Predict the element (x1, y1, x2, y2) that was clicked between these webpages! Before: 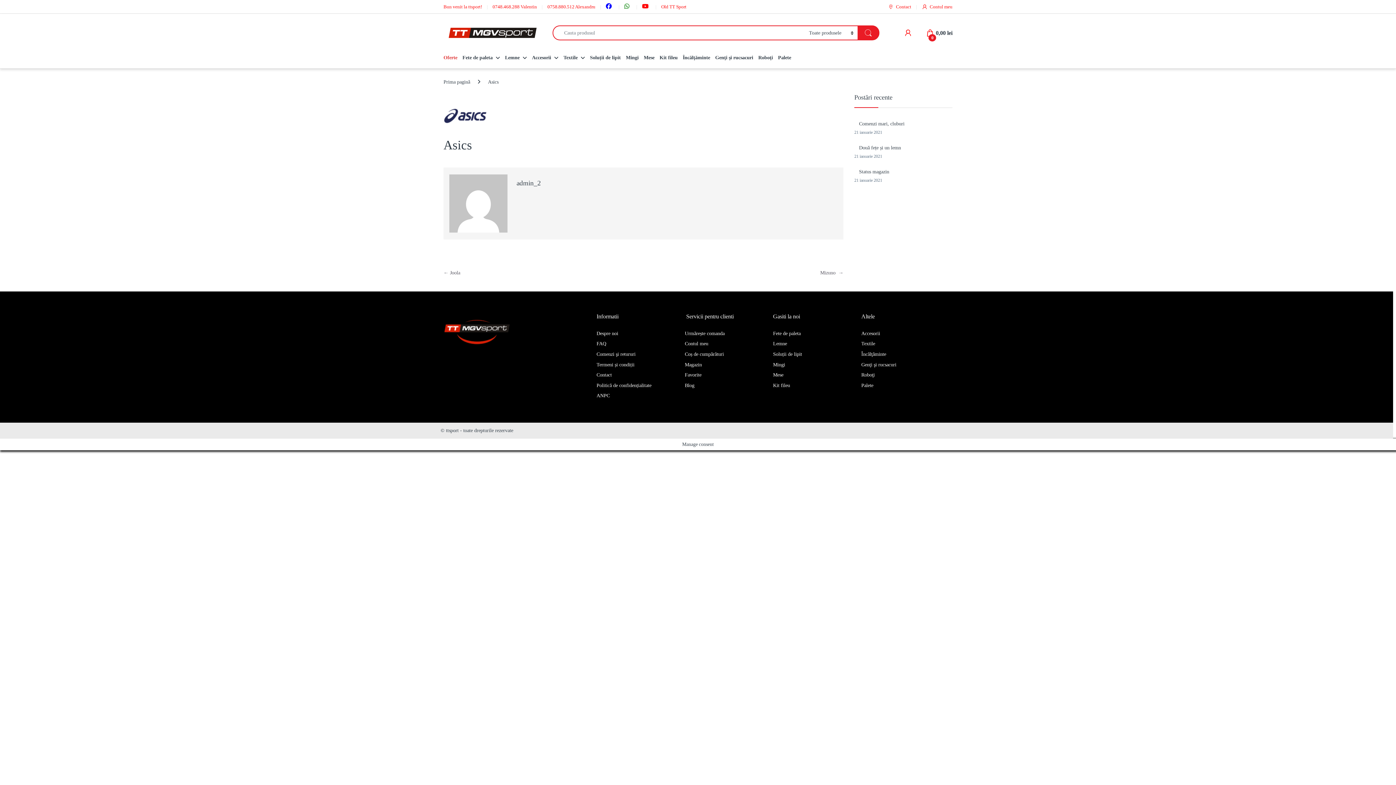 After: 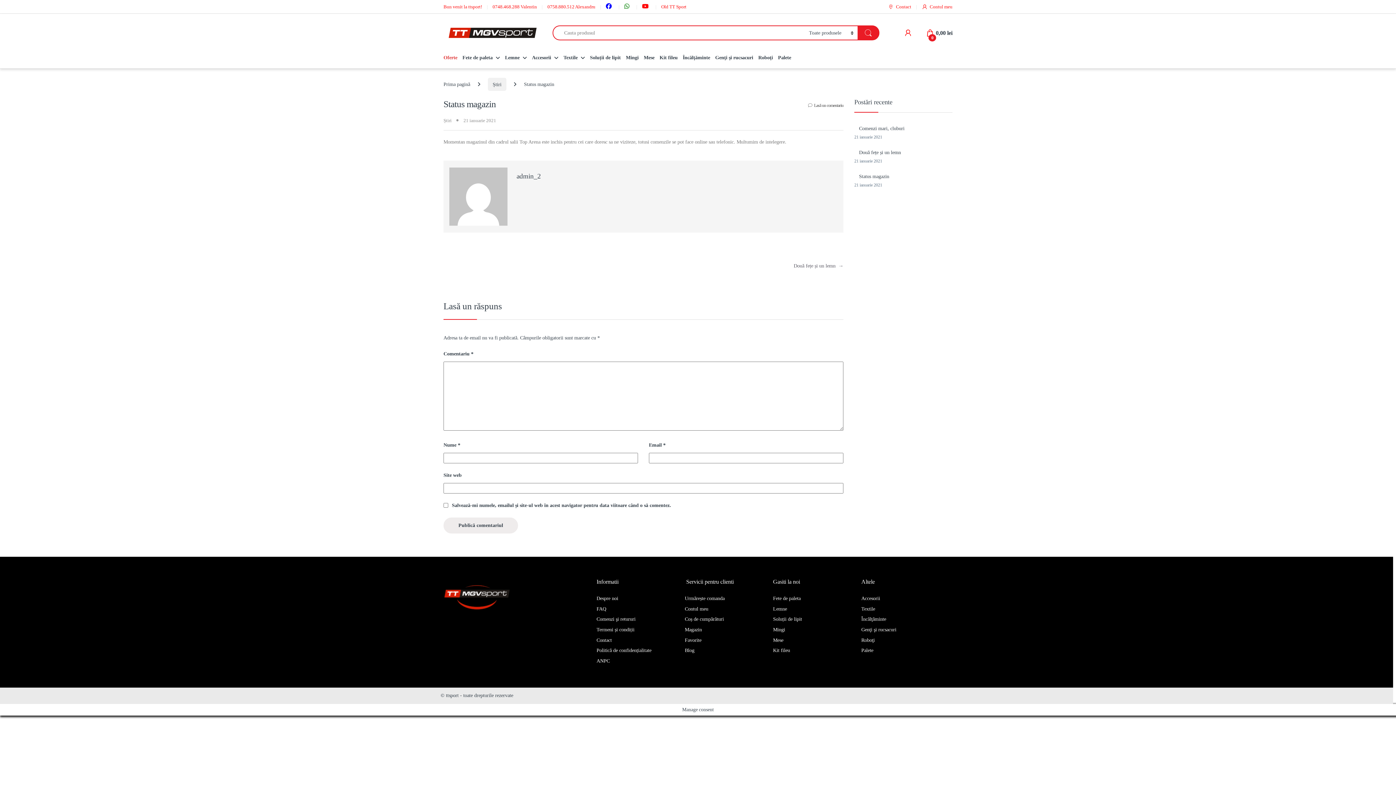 Action: label: Status magazin bbox: (854, 167, 952, 175)